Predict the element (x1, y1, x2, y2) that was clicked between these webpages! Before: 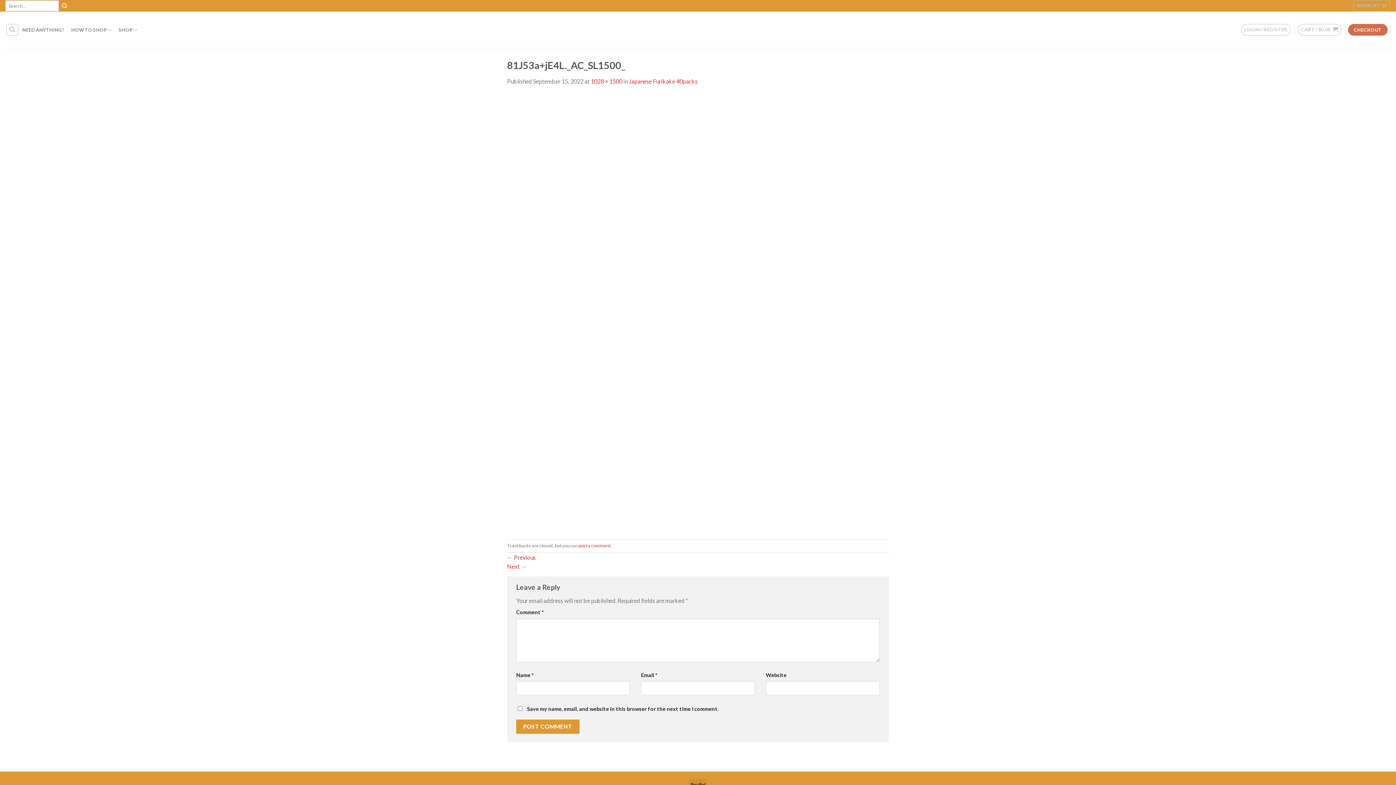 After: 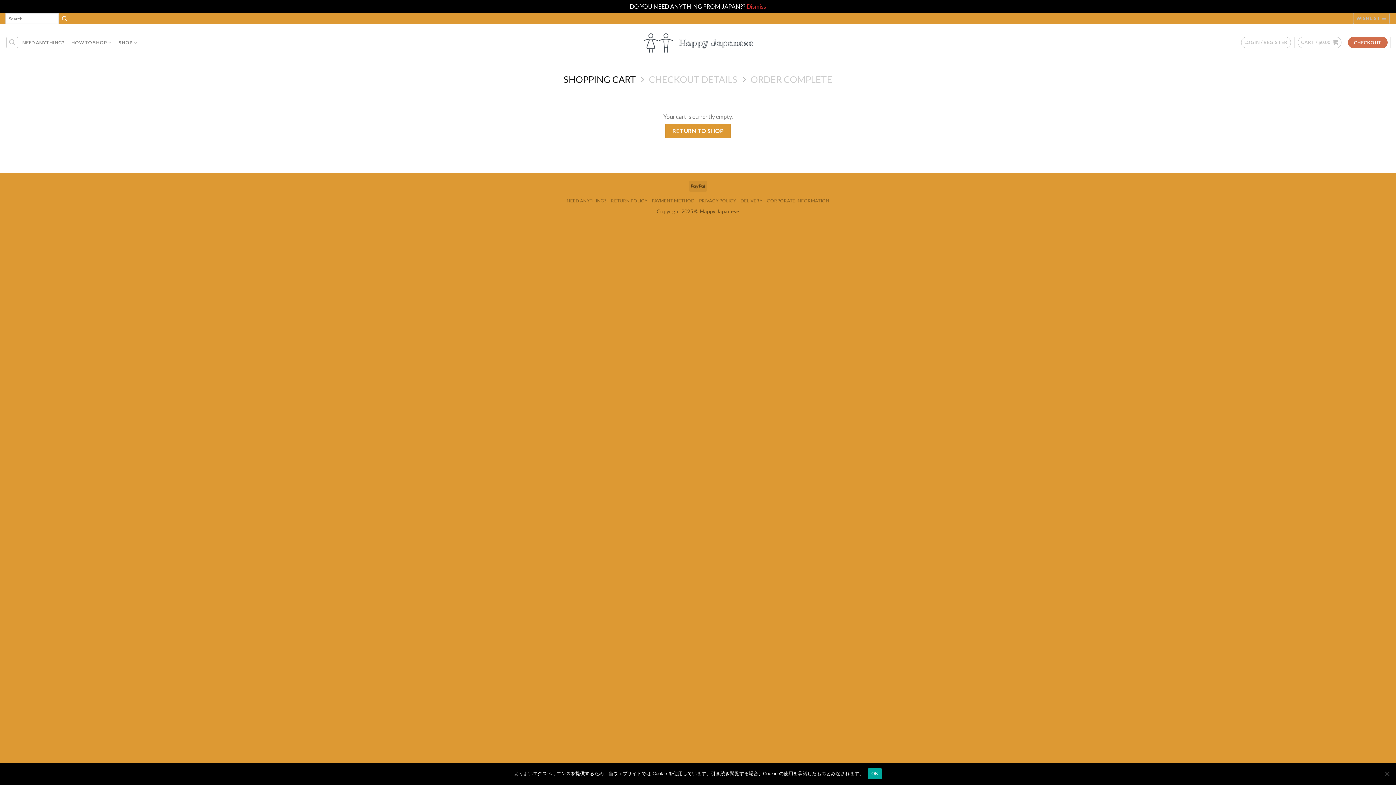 Action: bbox: (1298, 24, 1341, 35) label: CART / $0.00 